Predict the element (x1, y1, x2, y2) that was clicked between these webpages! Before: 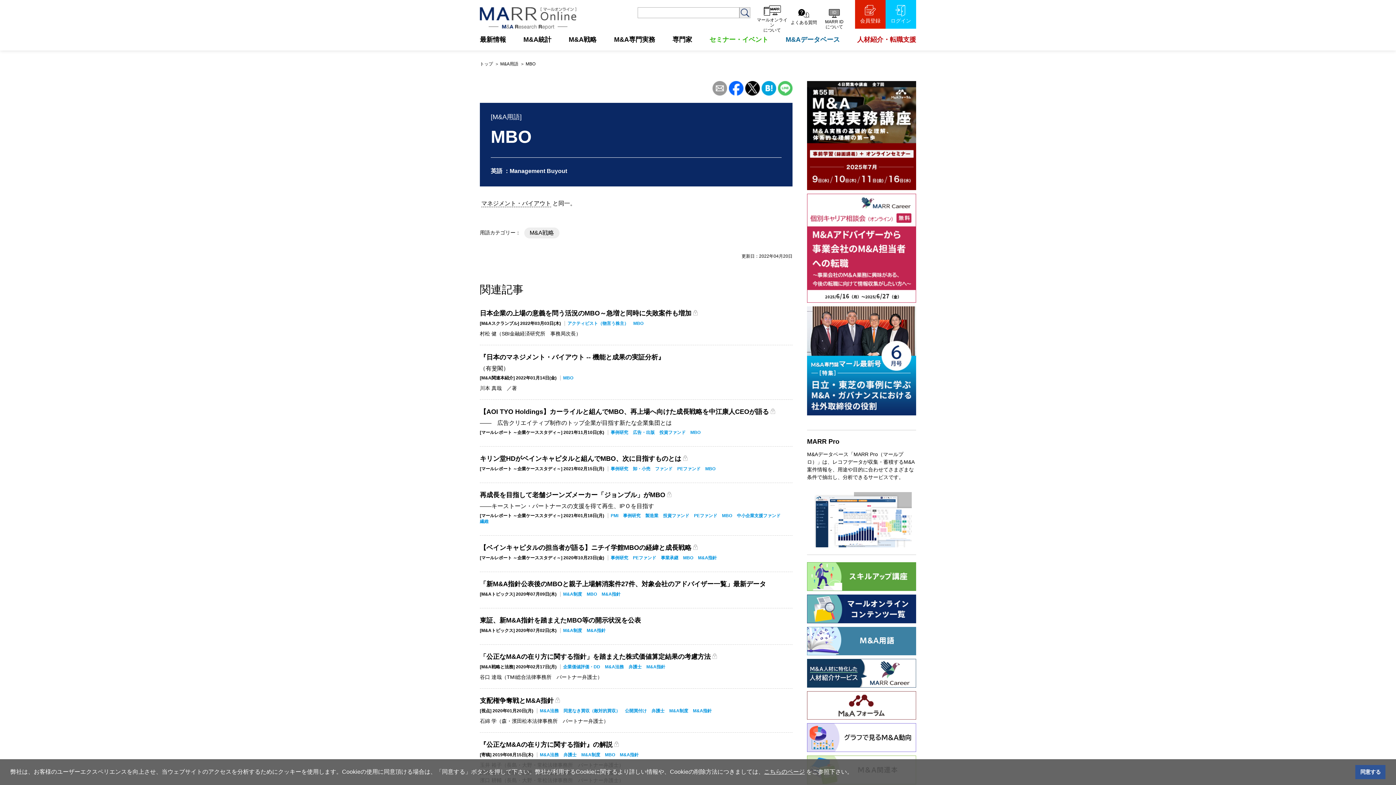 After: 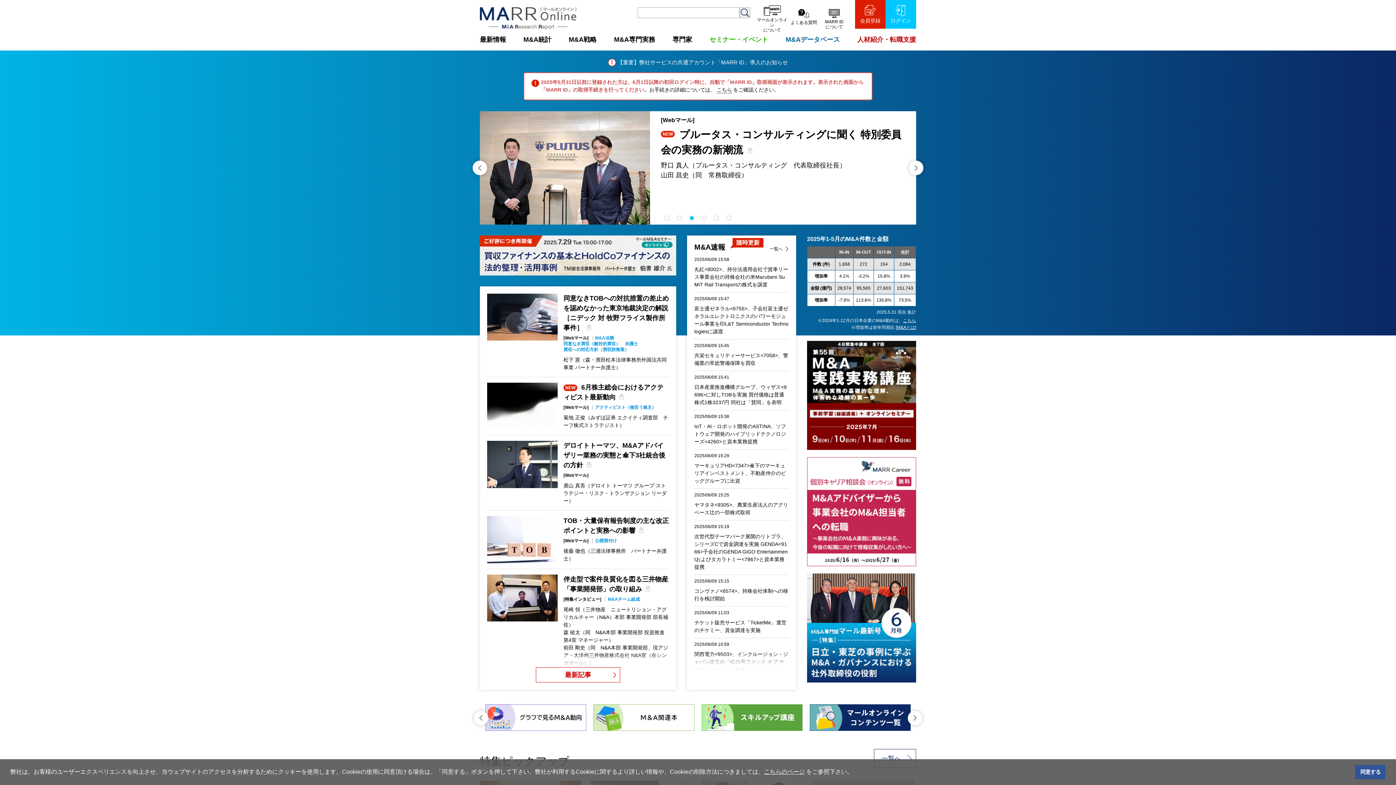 Action: bbox: (480, 7, 576, 28)